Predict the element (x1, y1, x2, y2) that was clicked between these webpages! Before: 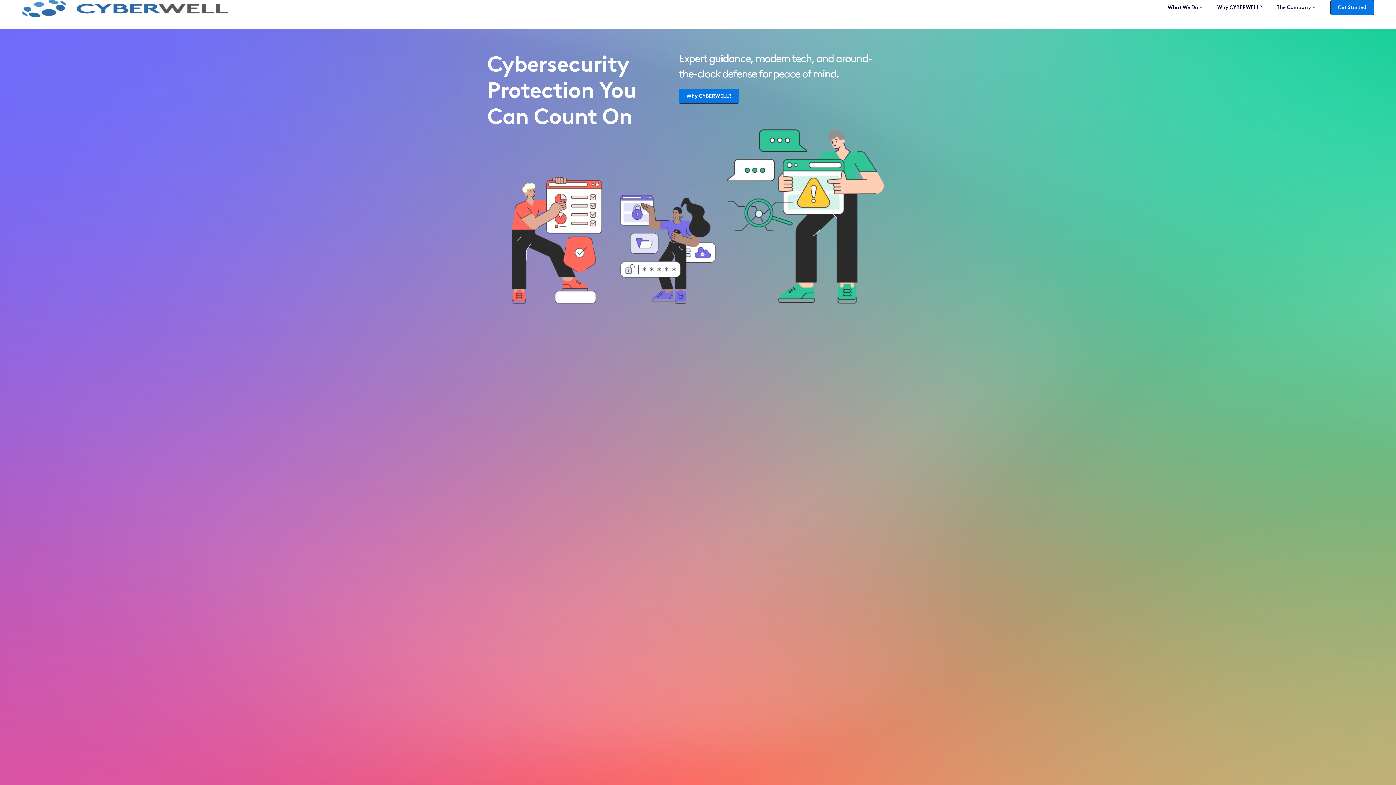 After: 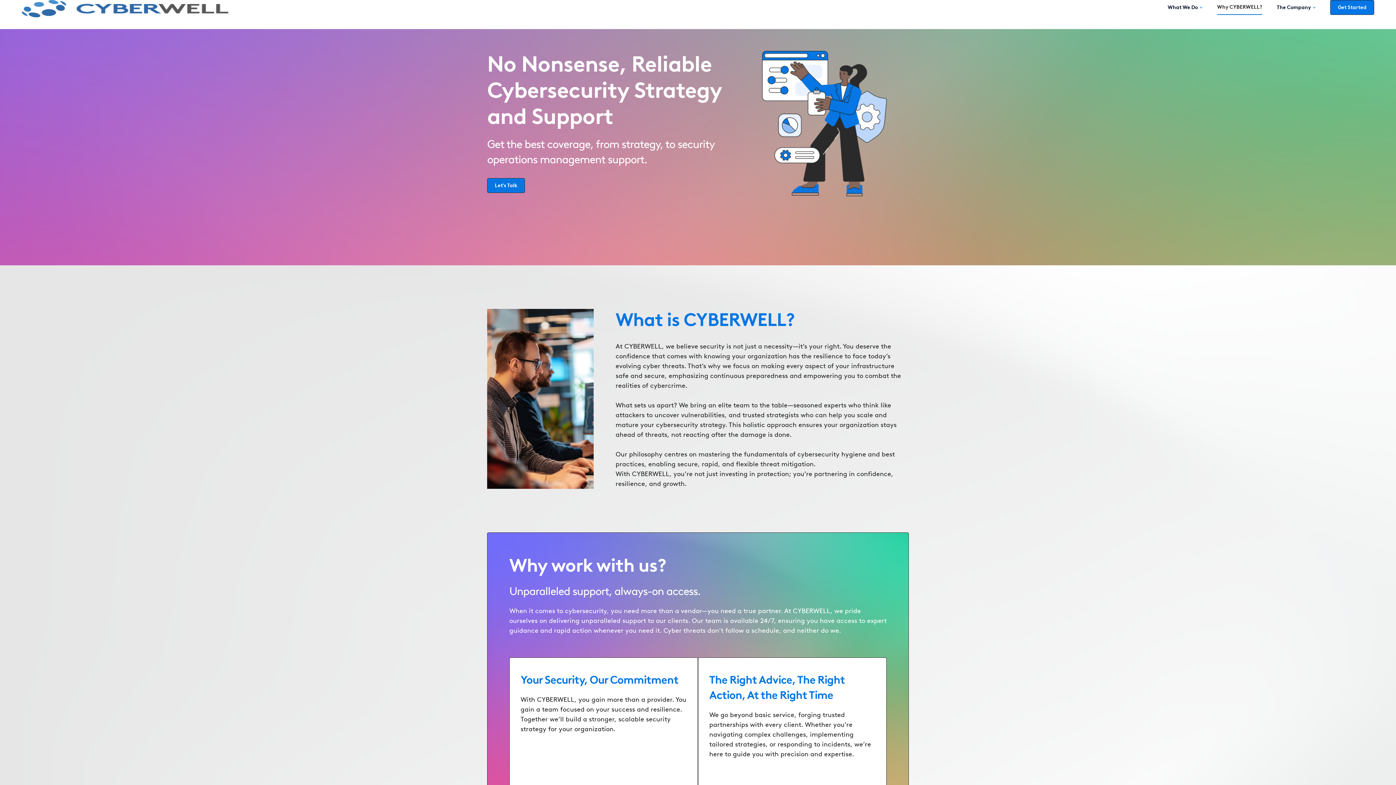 Action: label: Why CYBERWELL? bbox: (678, 88, 739, 103)